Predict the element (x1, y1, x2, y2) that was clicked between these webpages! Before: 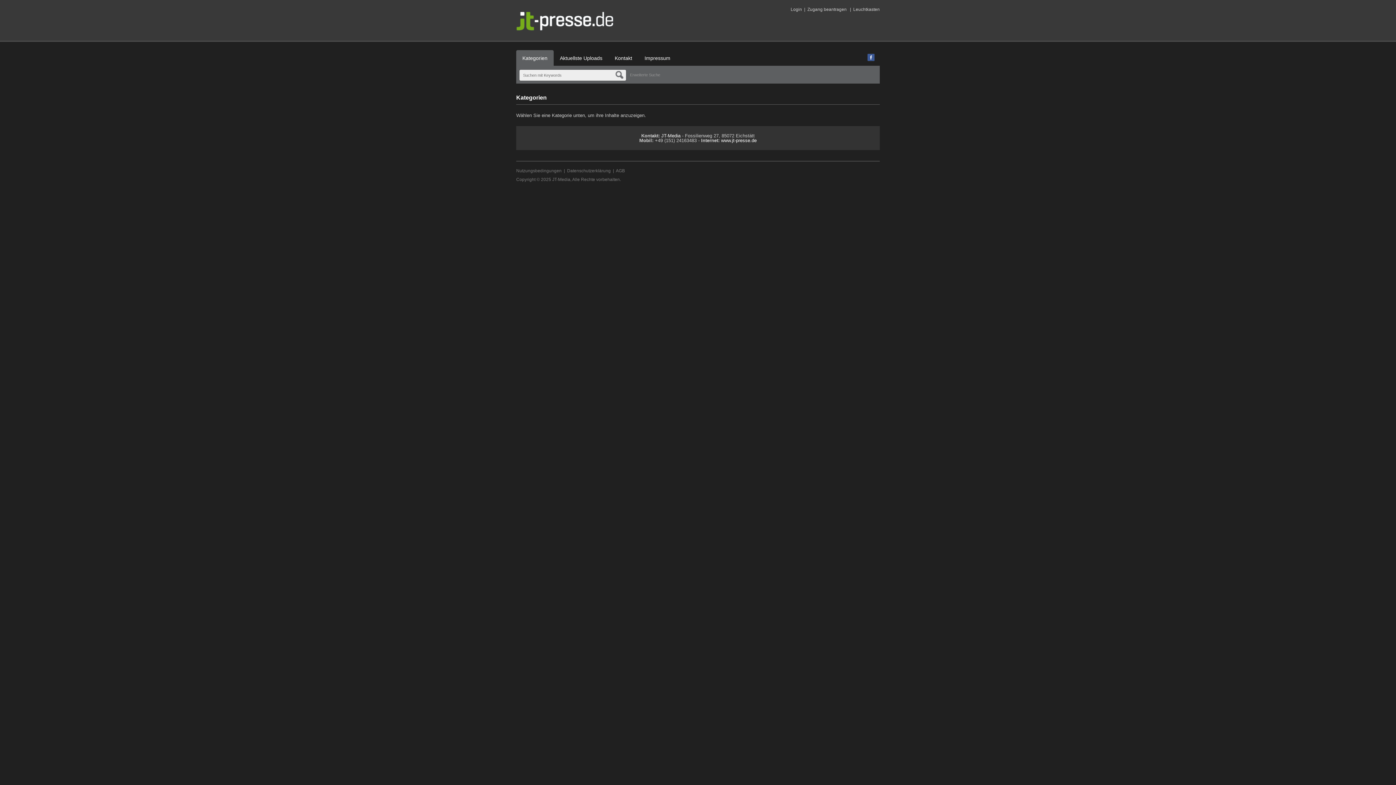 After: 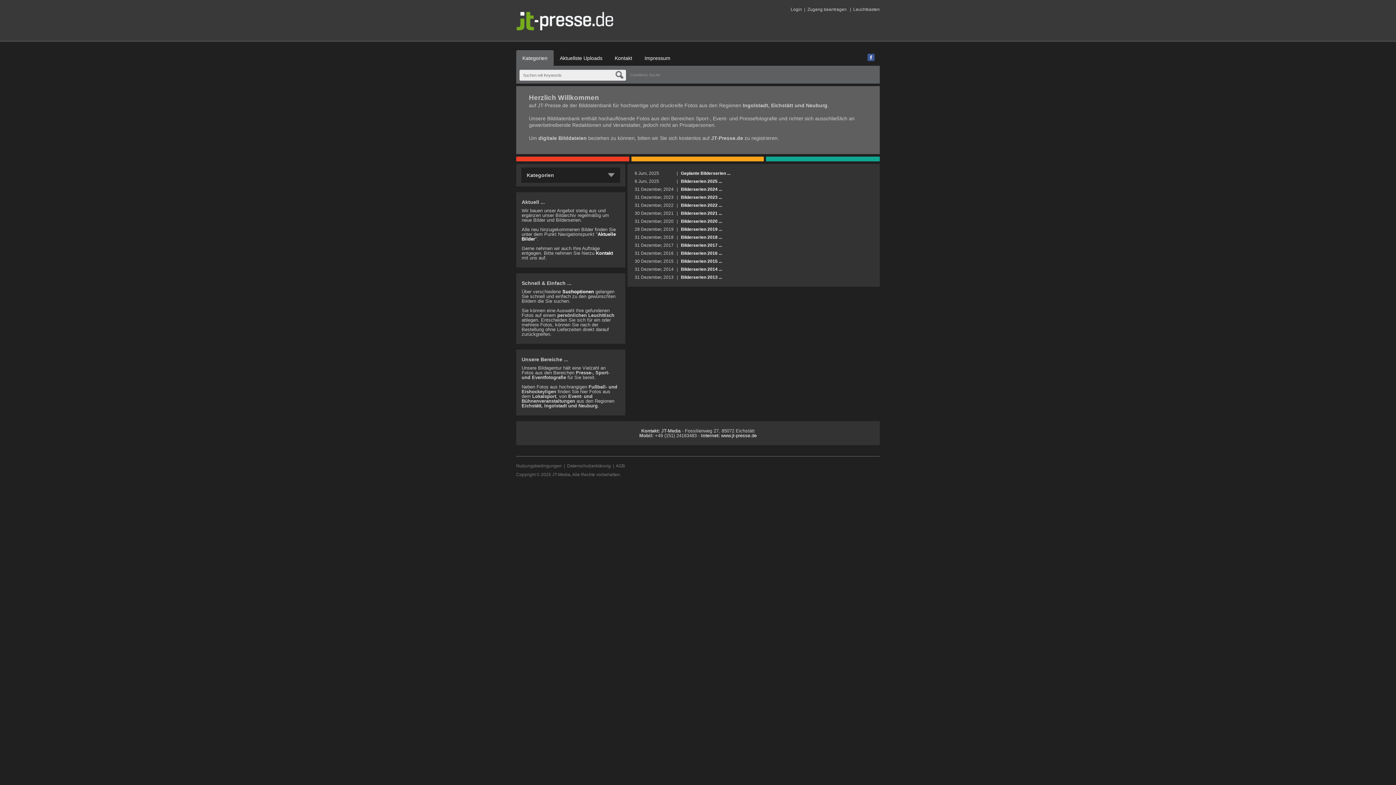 Action: label: www.jt-presse.de bbox: (721, 137, 756, 143)